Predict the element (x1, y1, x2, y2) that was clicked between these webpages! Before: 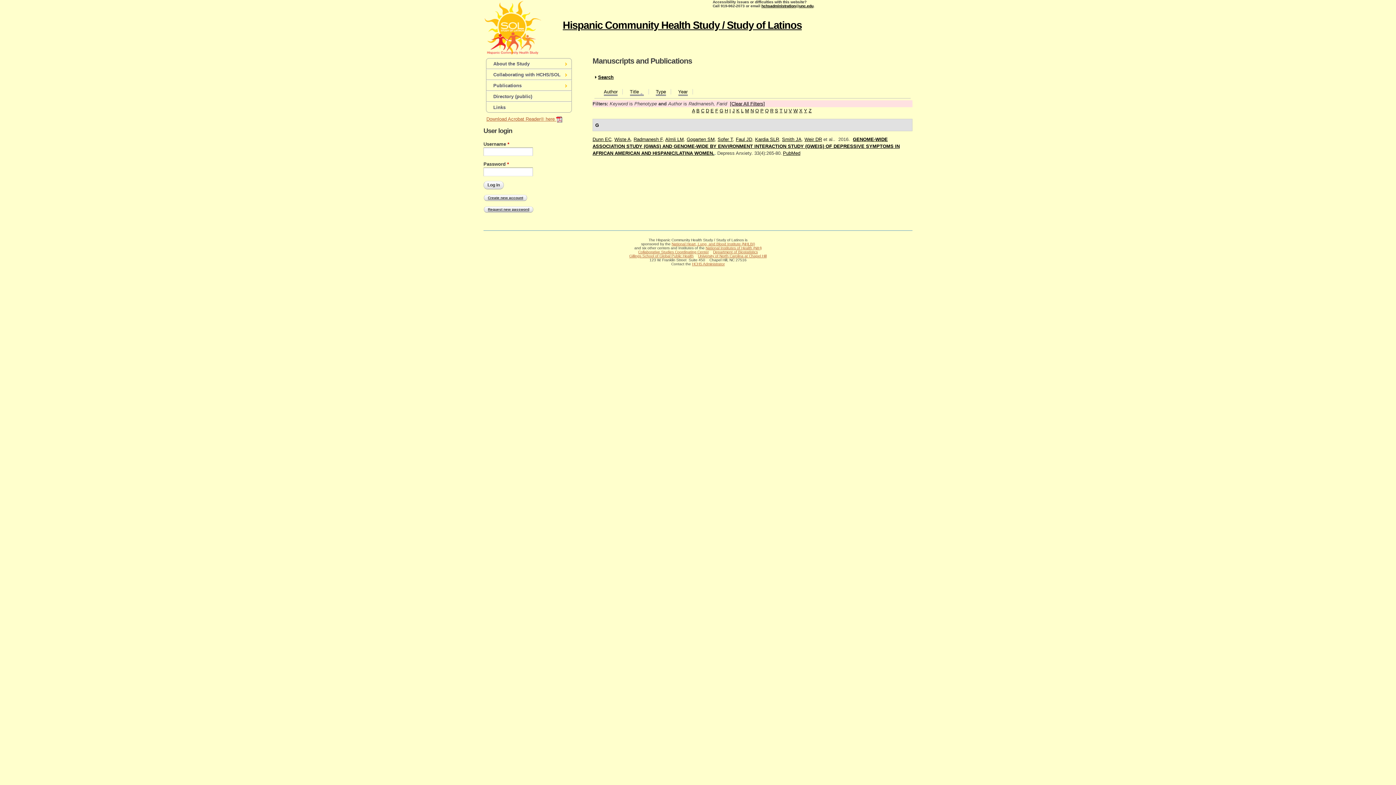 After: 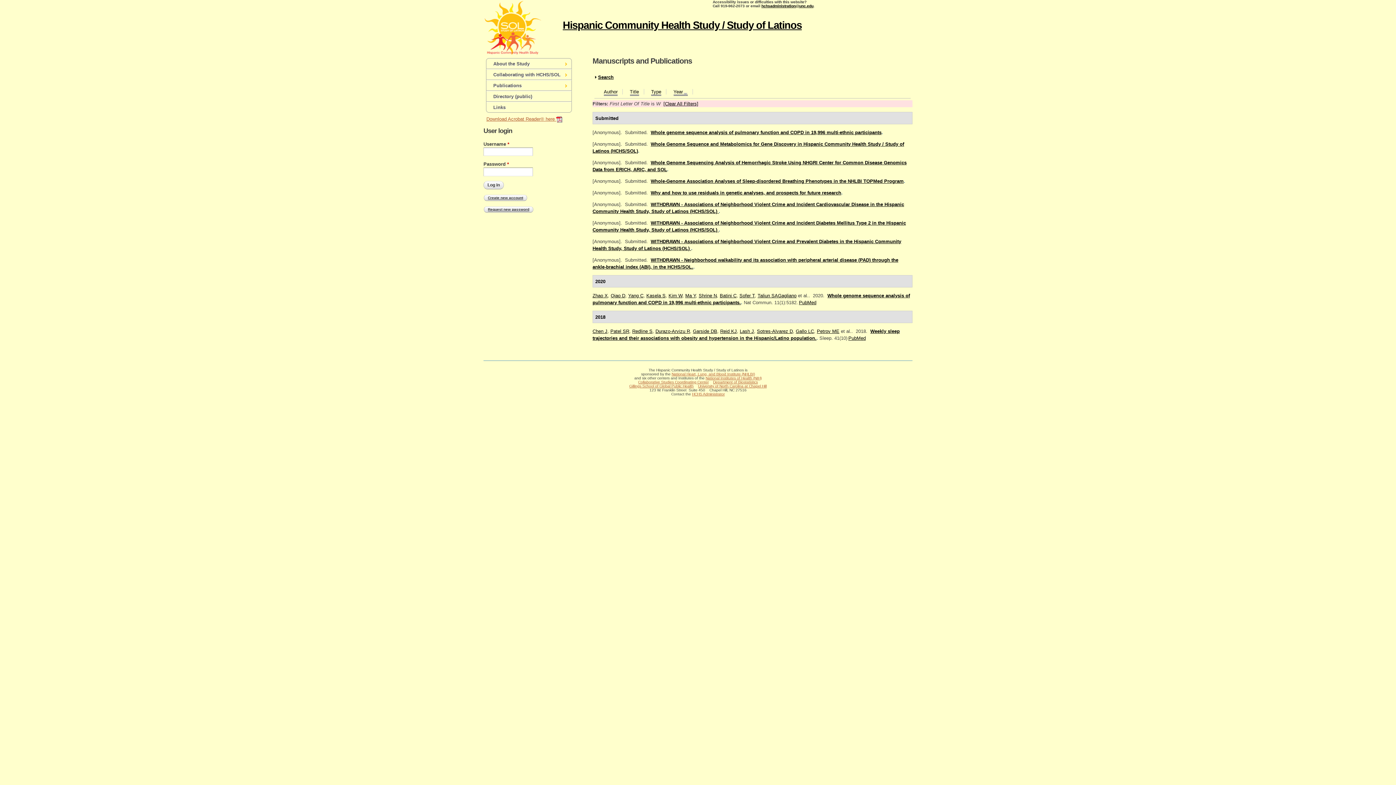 Action: bbox: (793, 108, 798, 113) label: W